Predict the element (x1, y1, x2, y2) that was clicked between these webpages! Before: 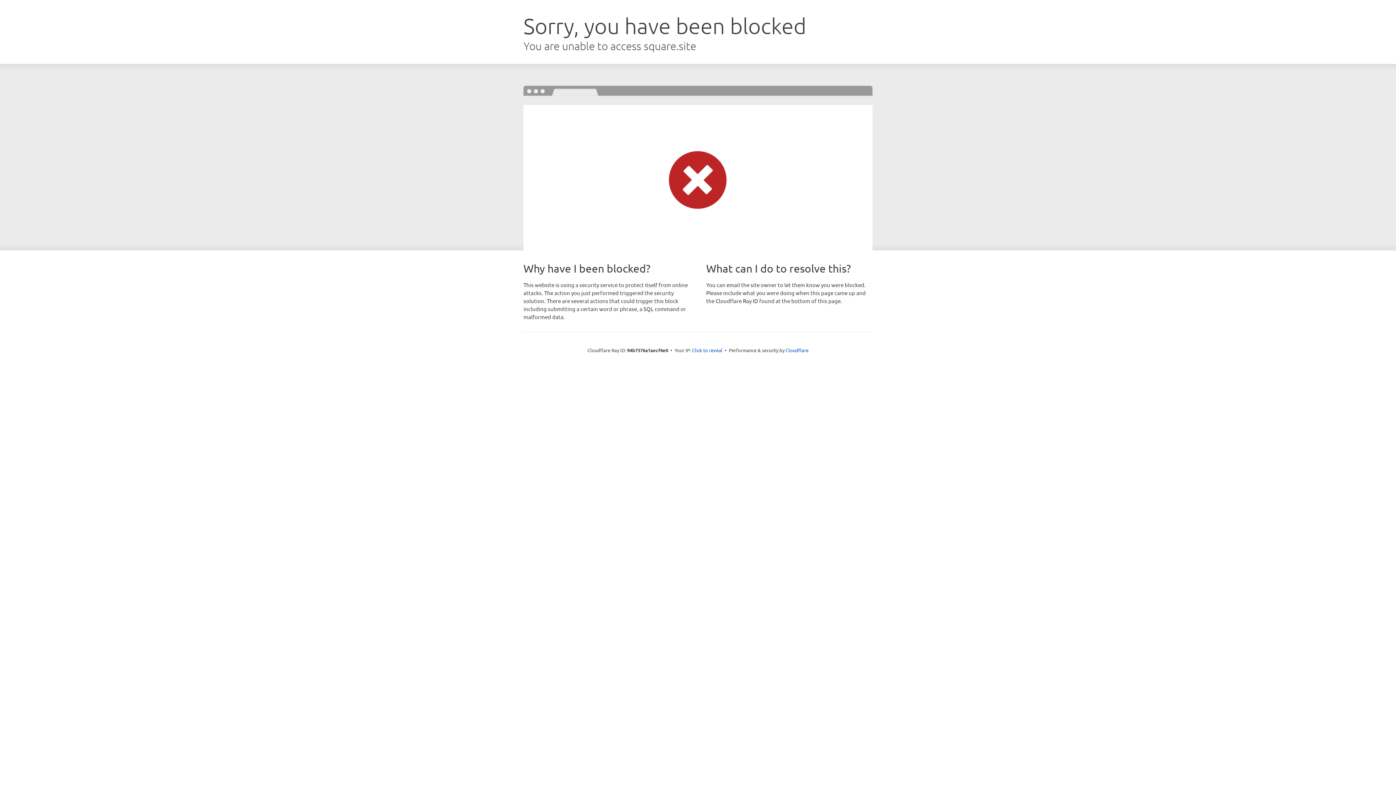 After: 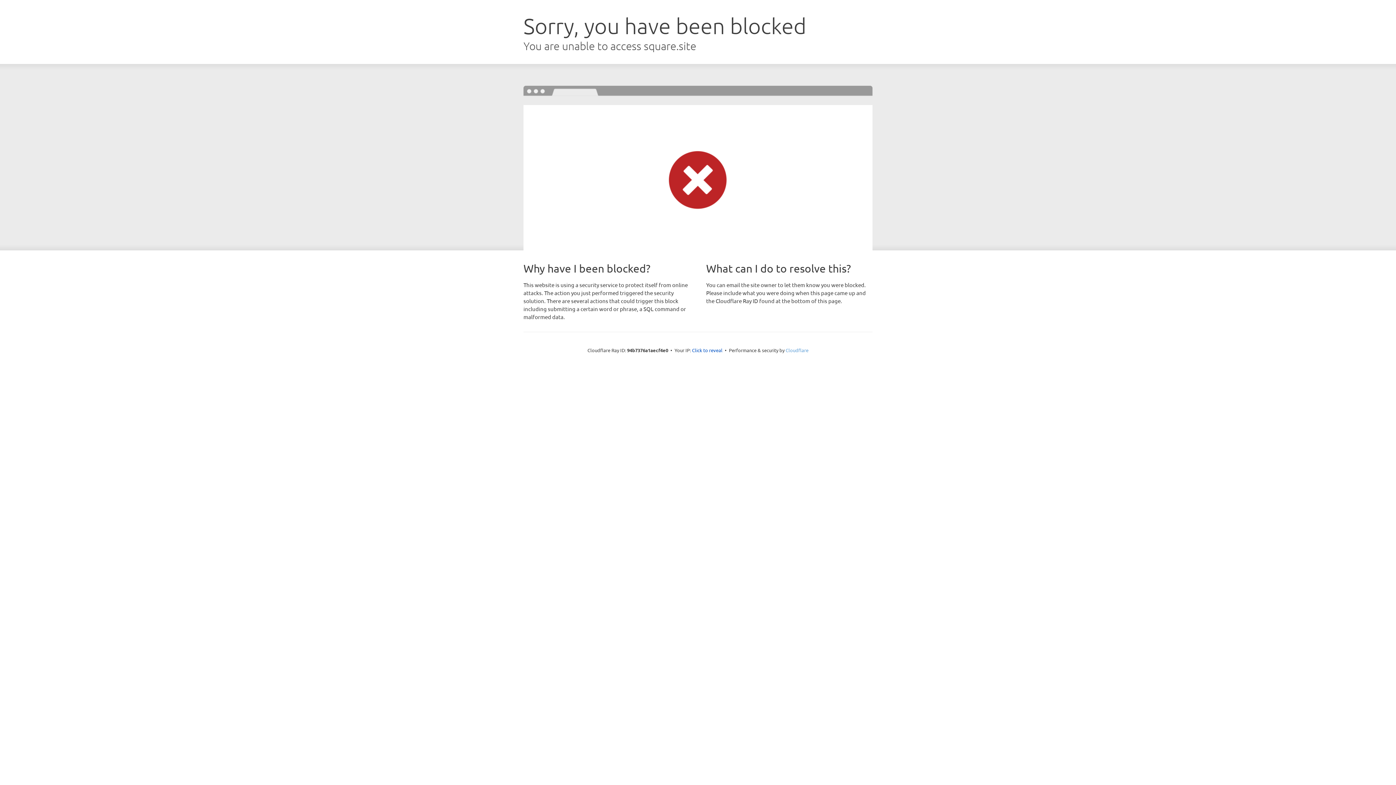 Action: bbox: (785, 347, 808, 353) label: Cloudflare